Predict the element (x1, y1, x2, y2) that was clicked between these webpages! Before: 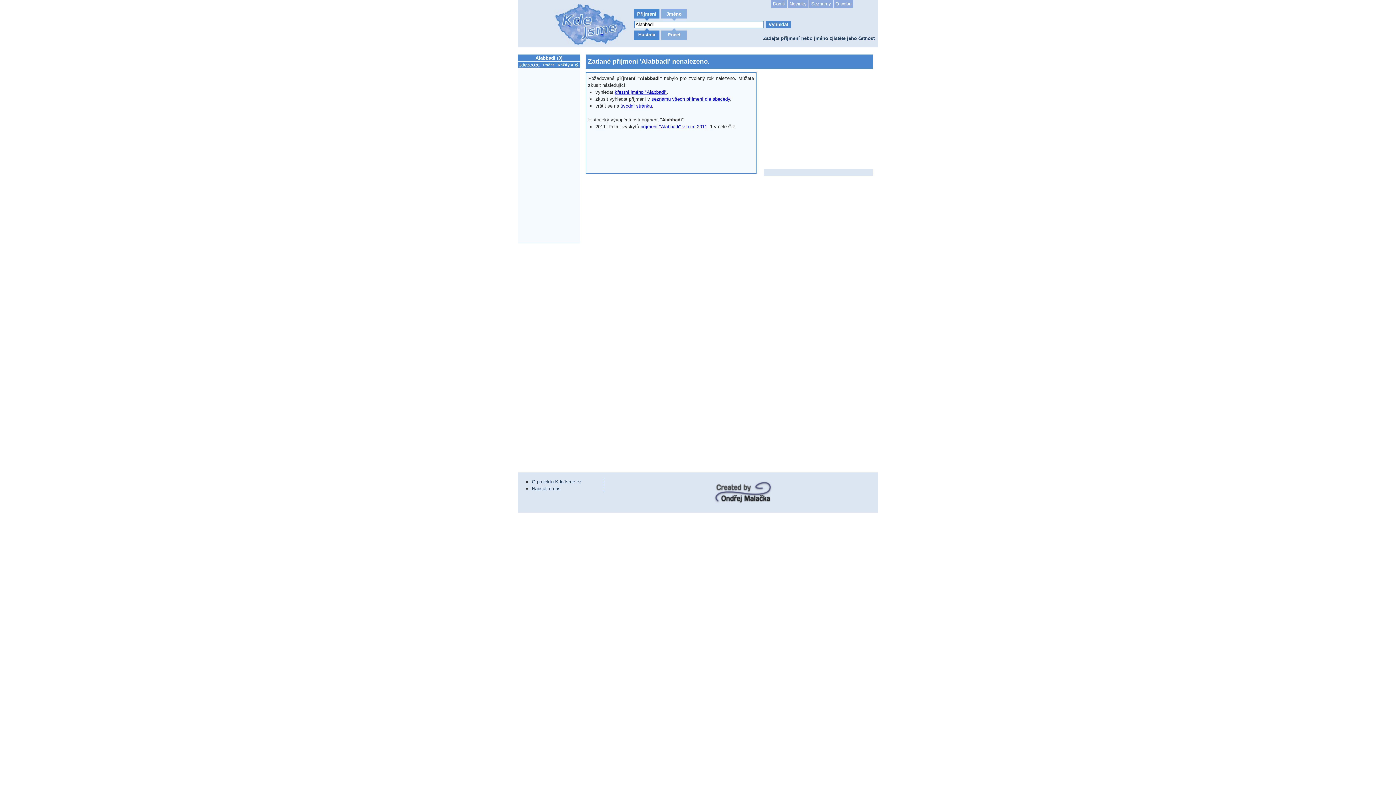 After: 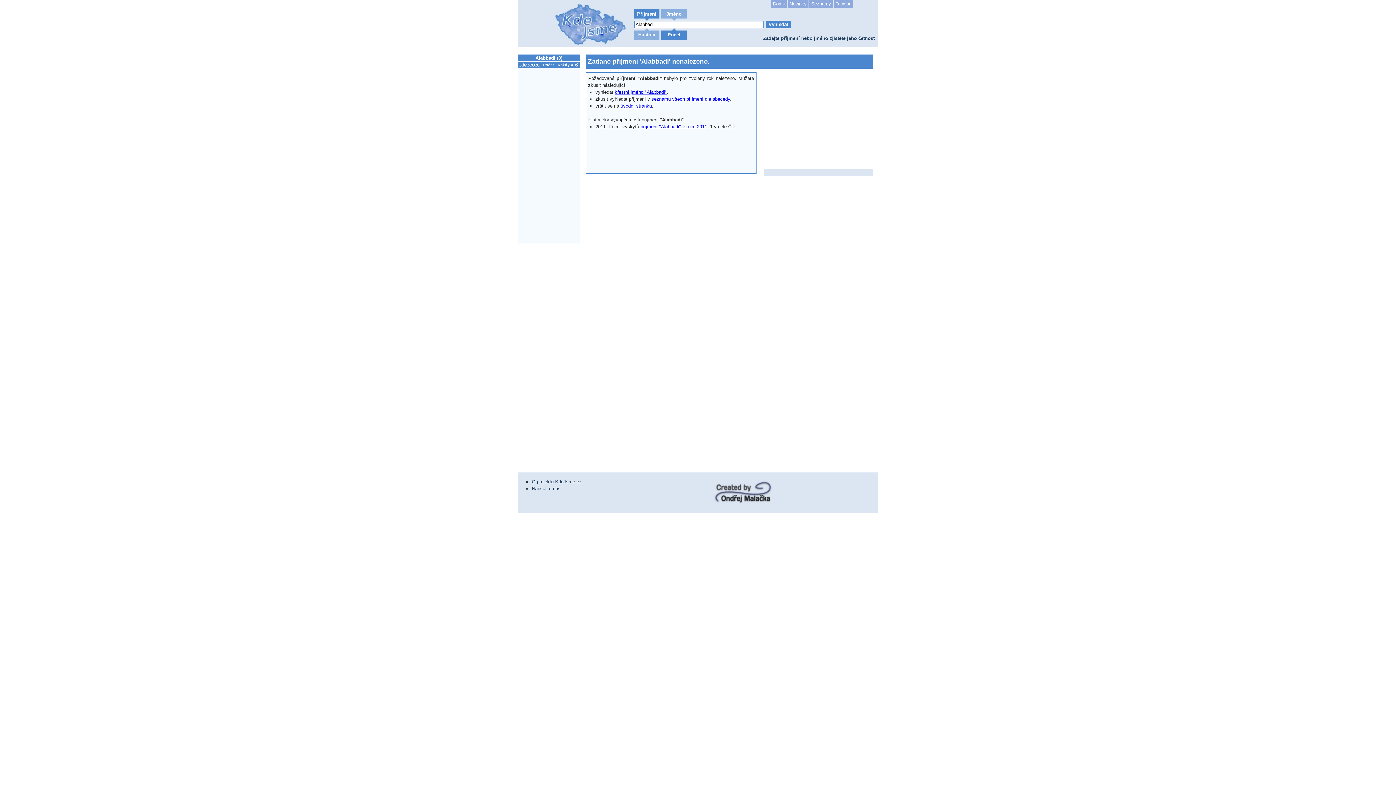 Action: label: Počet bbox: (667, 32, 680, 37)